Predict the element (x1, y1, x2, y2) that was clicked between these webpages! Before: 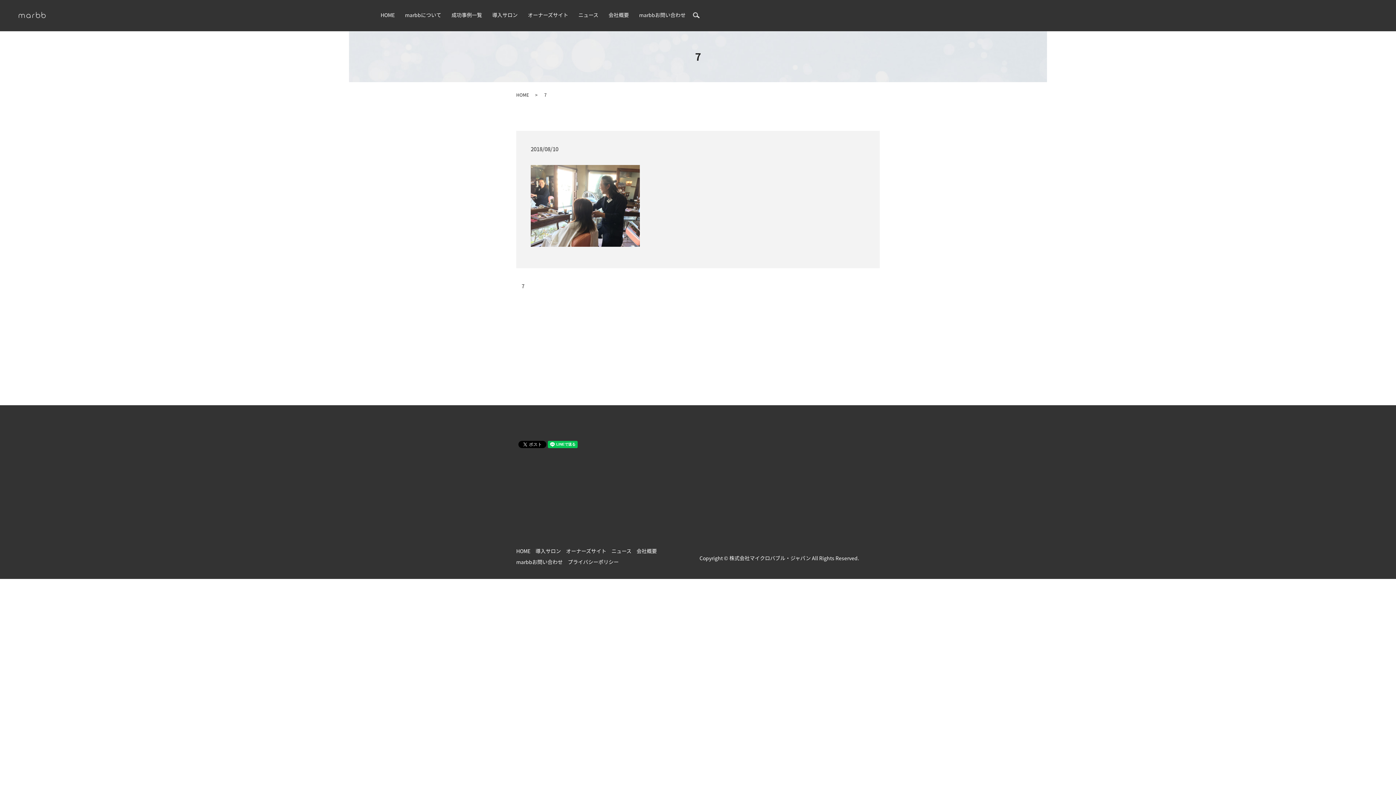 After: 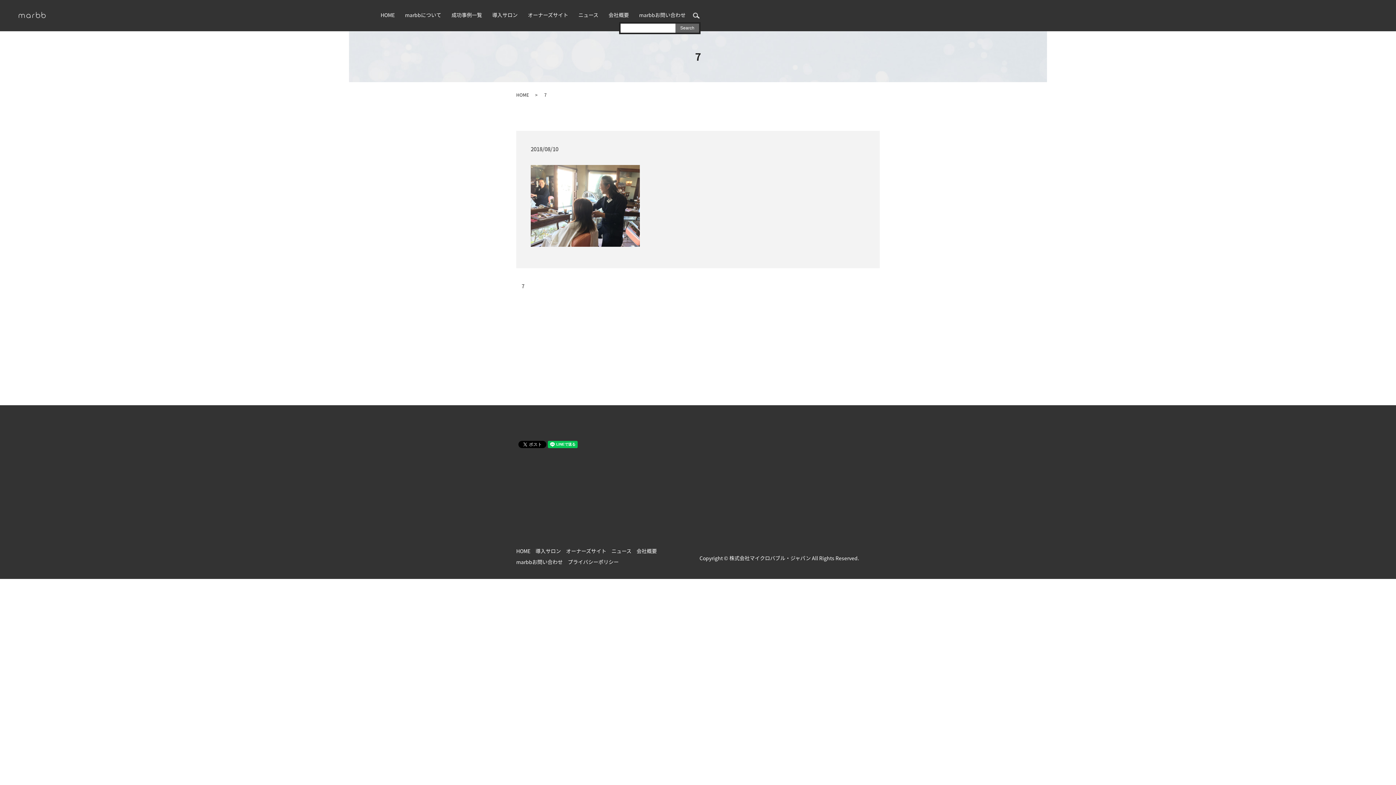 Action: label: search bbox: (690, 10, 701, 20)